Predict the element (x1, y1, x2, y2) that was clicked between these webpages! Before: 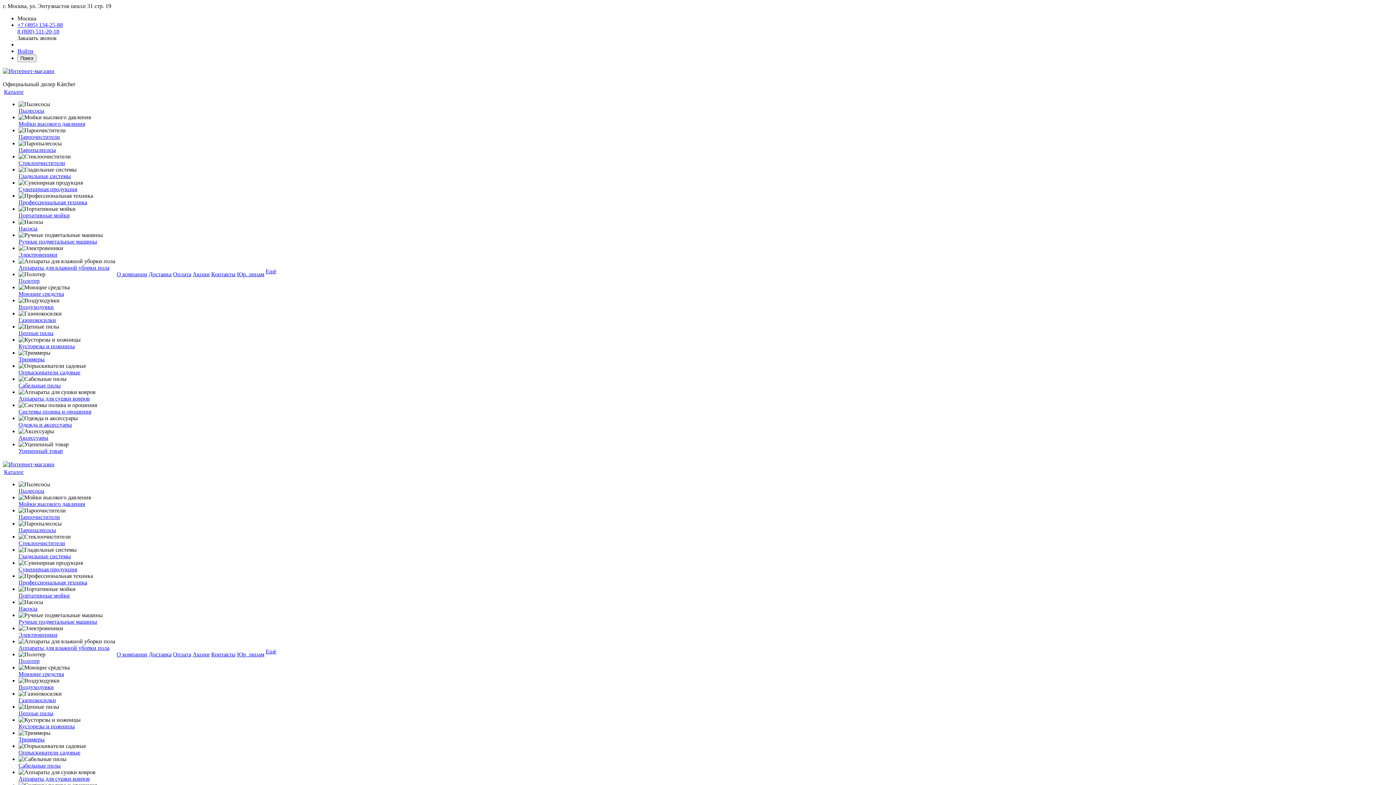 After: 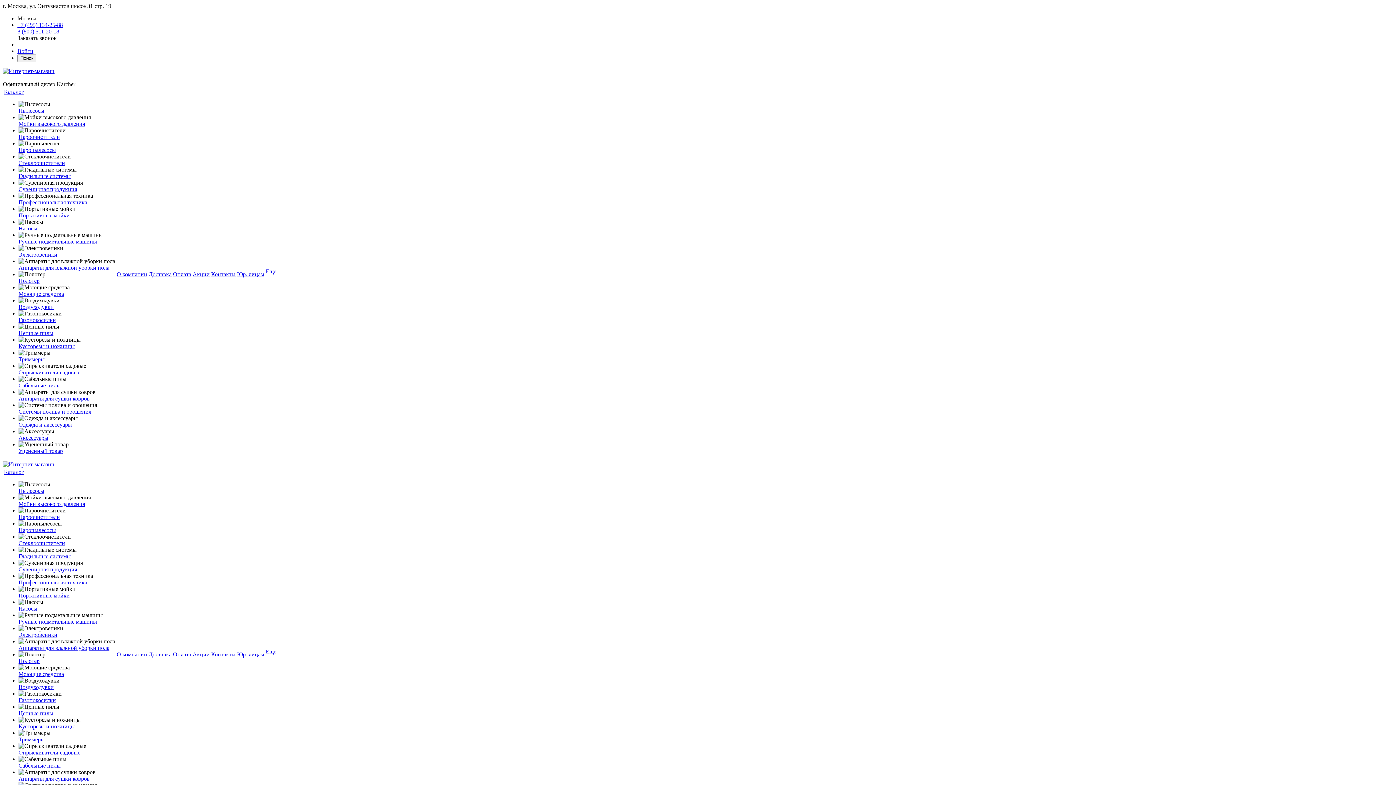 Action: bbox: (211, 271, 235, 277) label: Контакты